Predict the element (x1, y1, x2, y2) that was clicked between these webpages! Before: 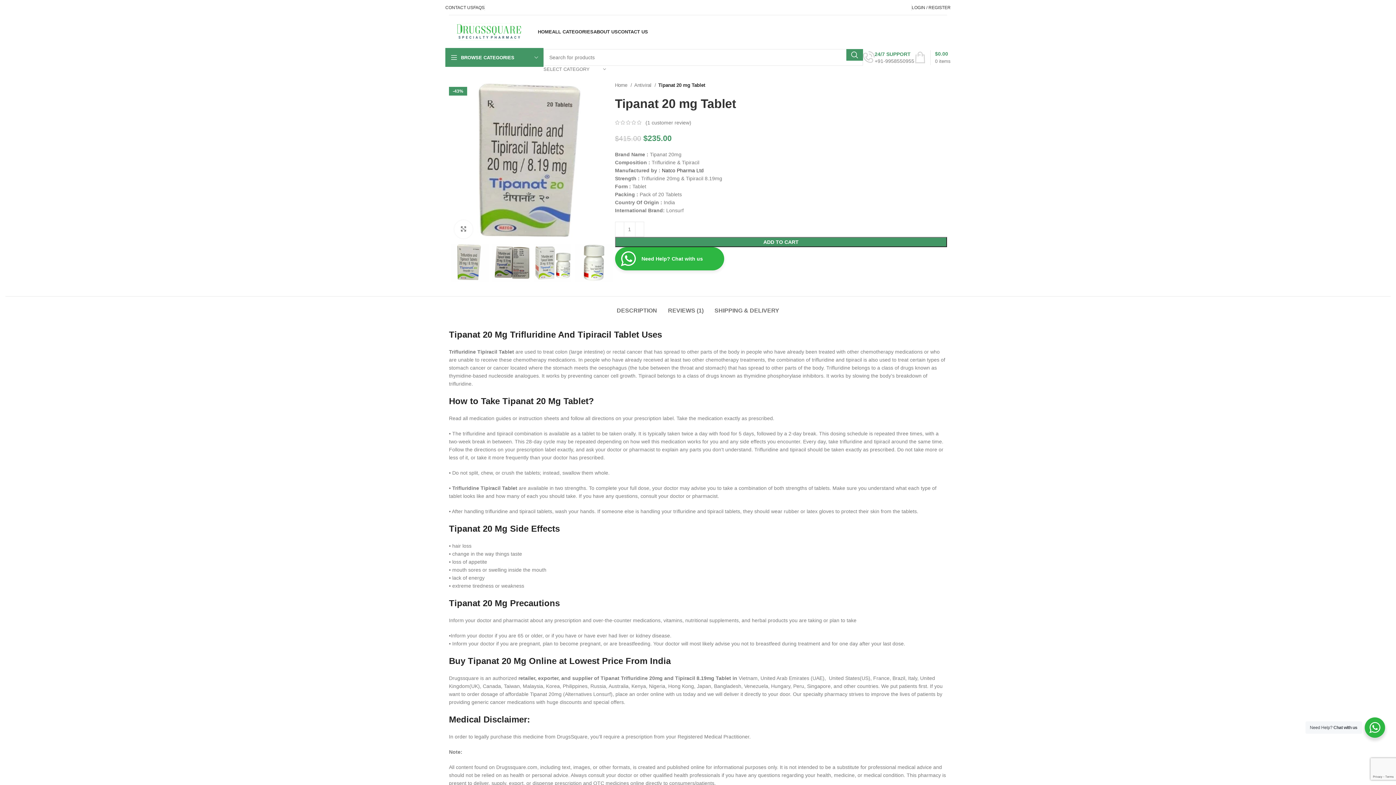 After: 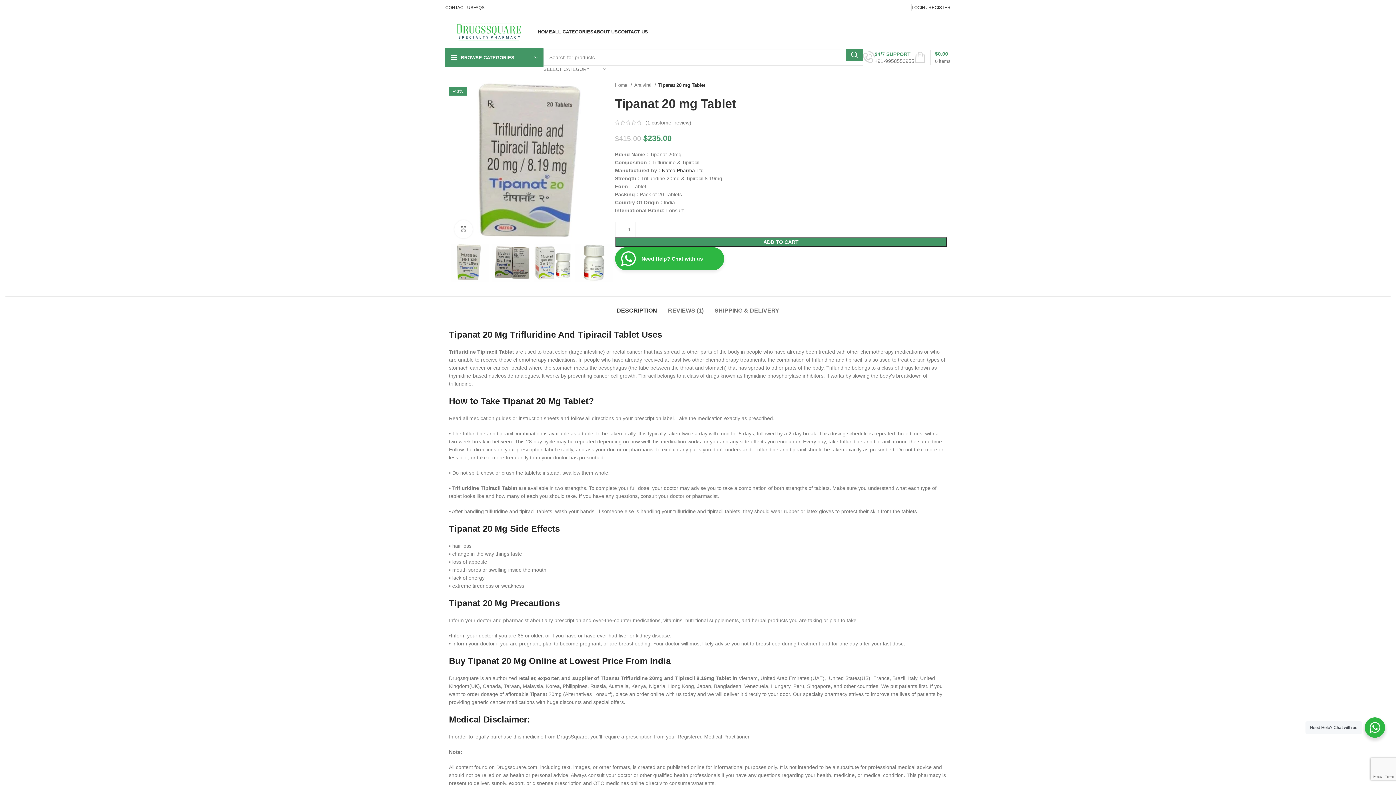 Action: bbox: (616, 296, 657, 317) label: DESCRIPTION